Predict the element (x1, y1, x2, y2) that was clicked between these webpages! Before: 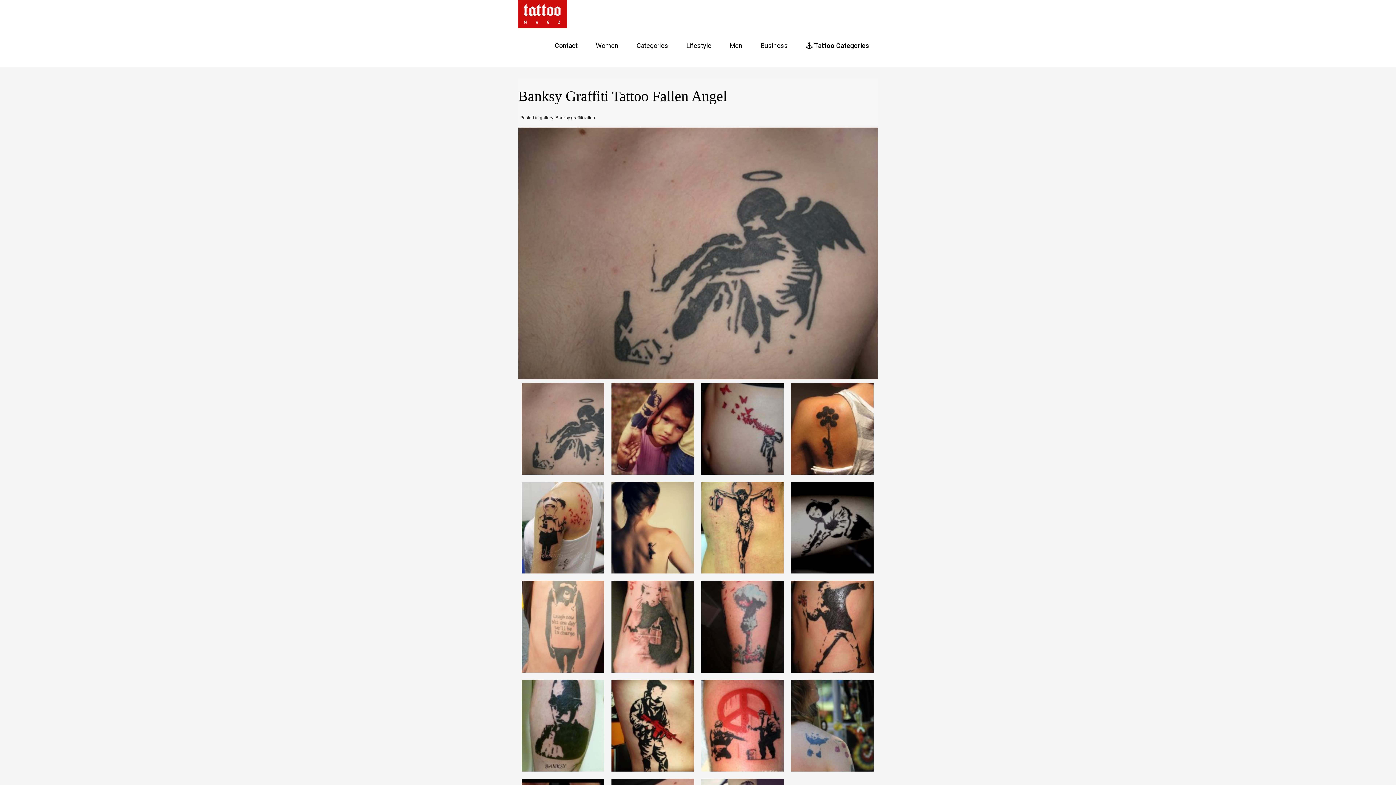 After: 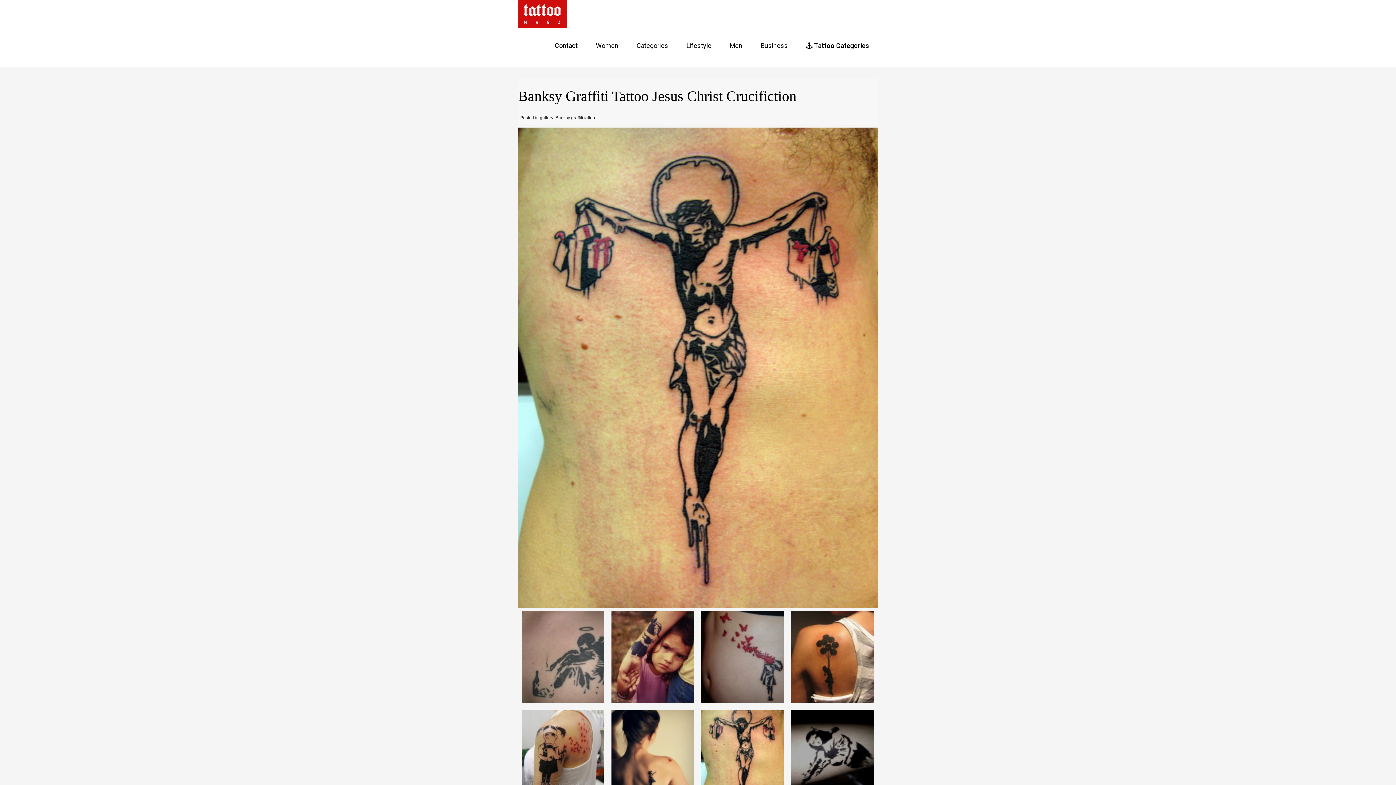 Action: bbox: (697, 524, 787, 530)